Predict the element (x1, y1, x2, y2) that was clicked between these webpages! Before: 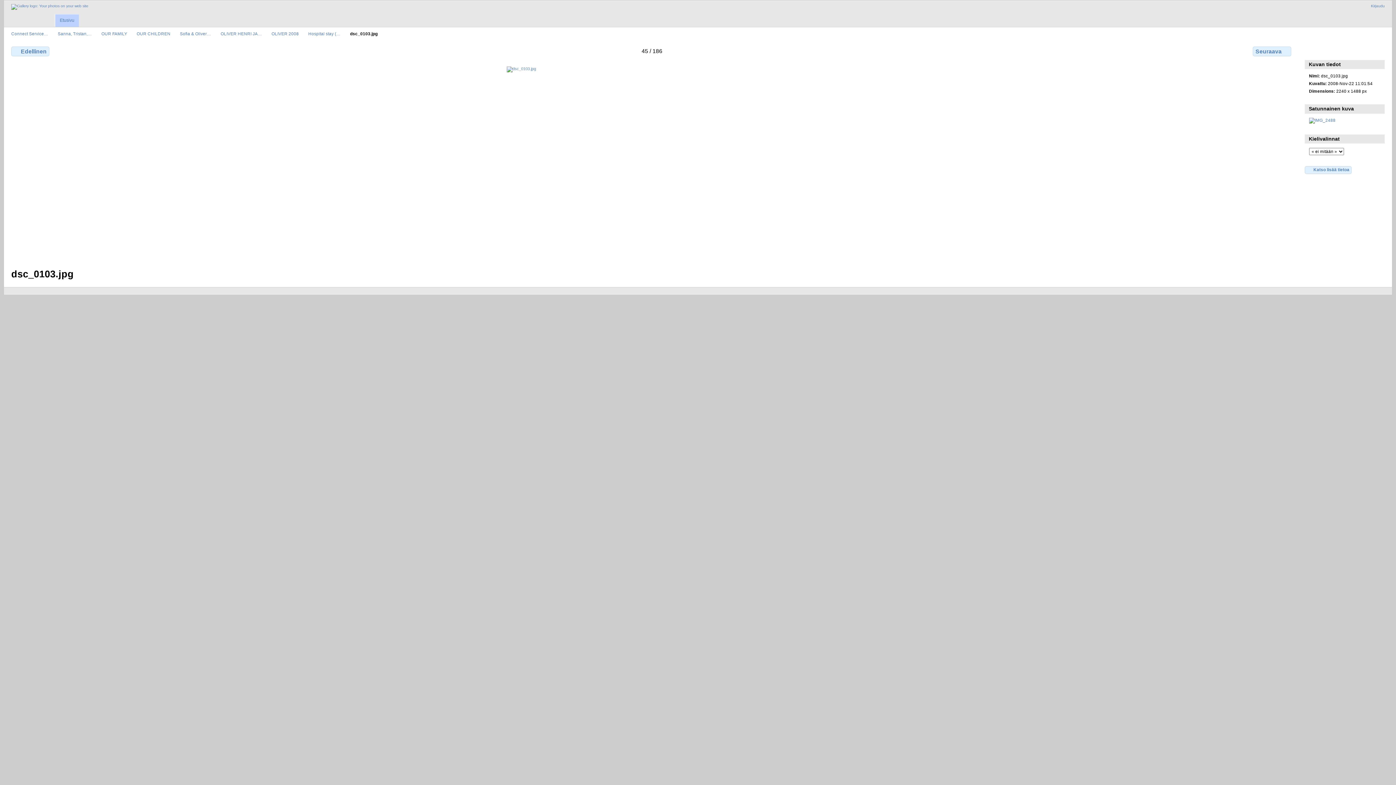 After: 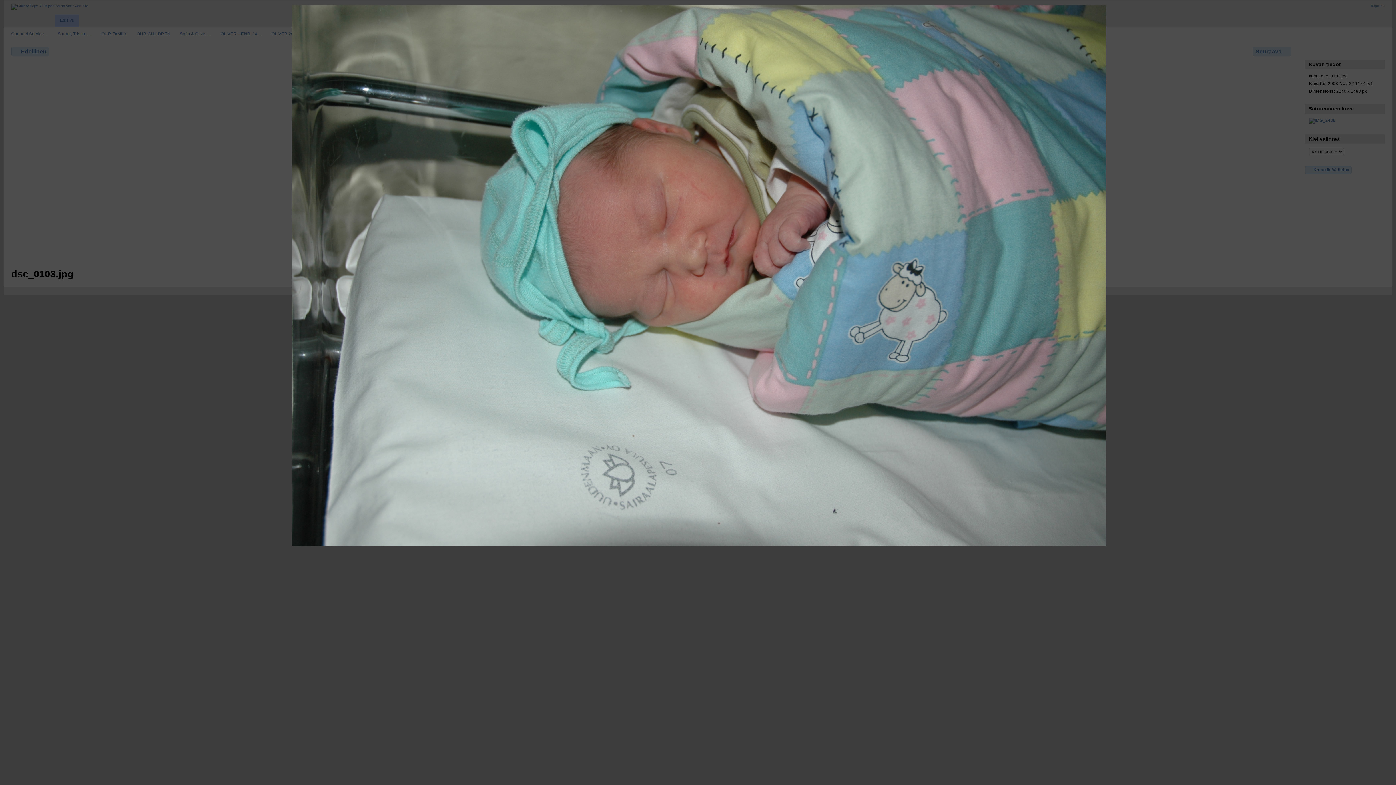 Action: bbox: (1305, 45, 1321, 55) label: Katso täysikokoisena